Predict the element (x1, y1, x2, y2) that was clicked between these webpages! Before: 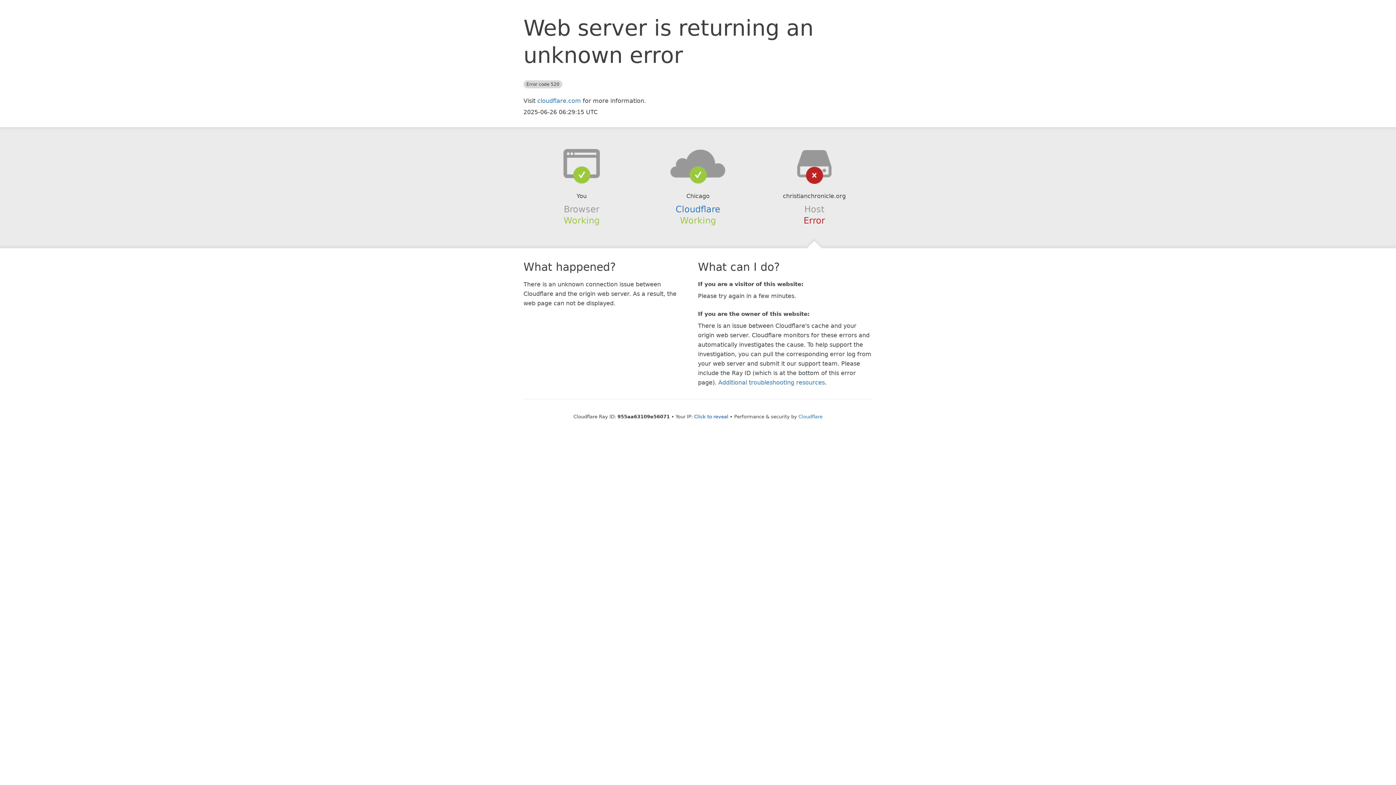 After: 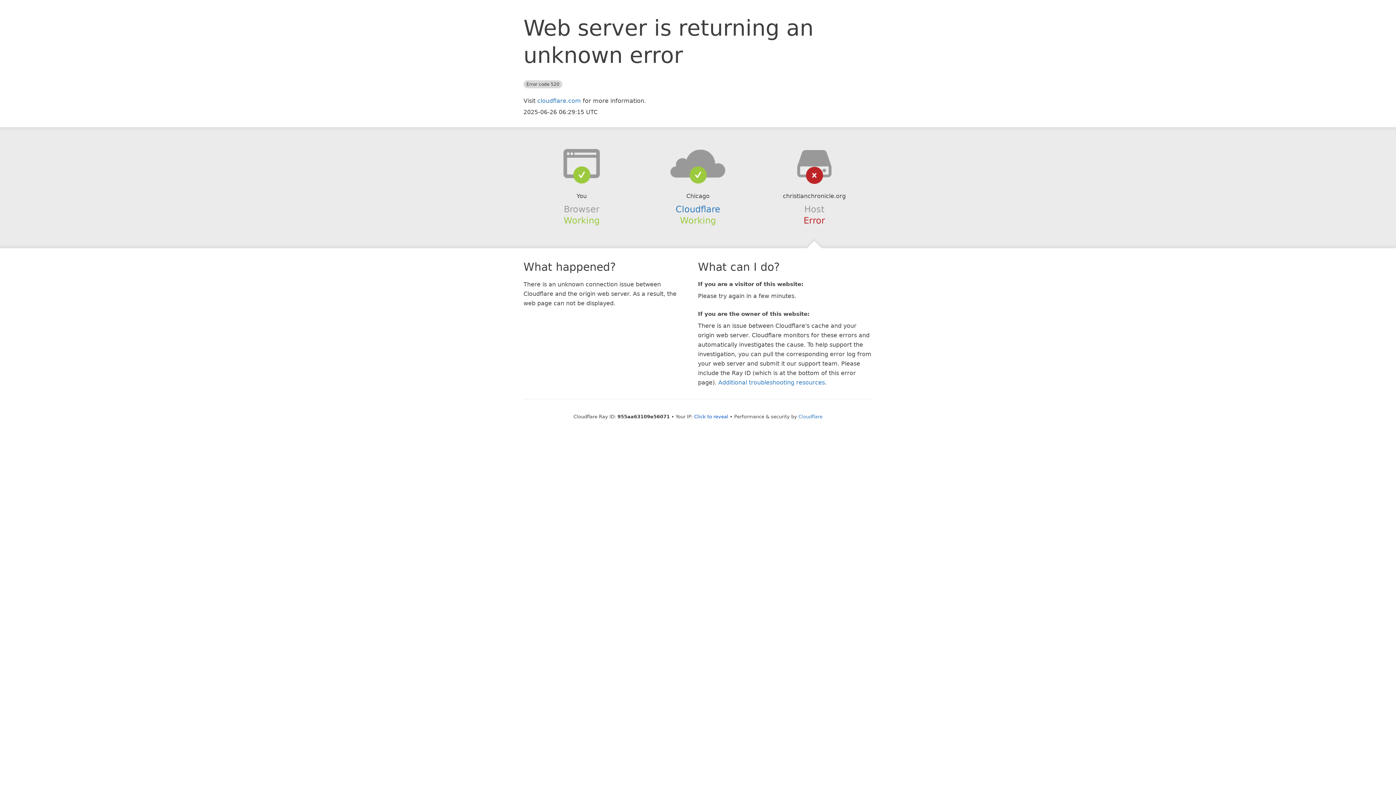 Action: bbox: (639, 148, 756, 178)